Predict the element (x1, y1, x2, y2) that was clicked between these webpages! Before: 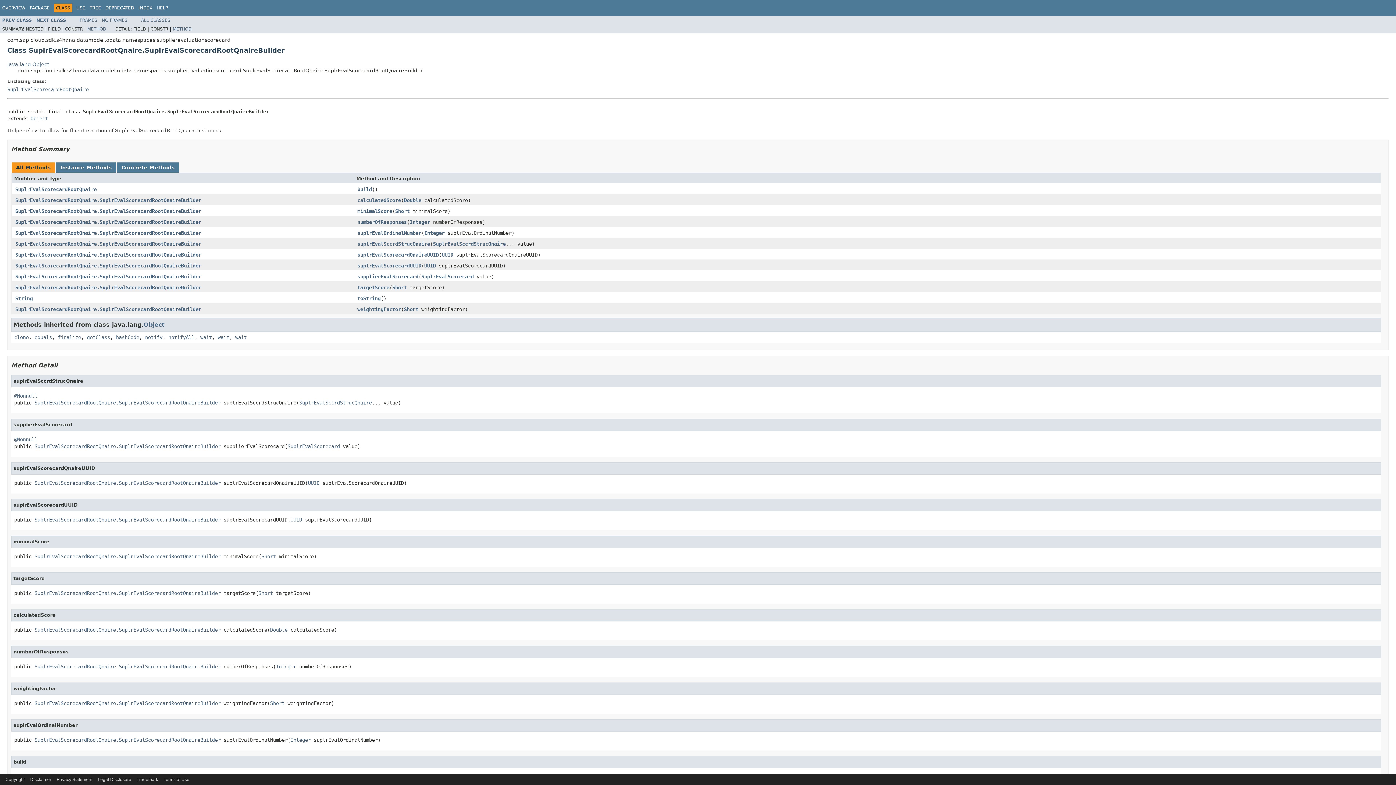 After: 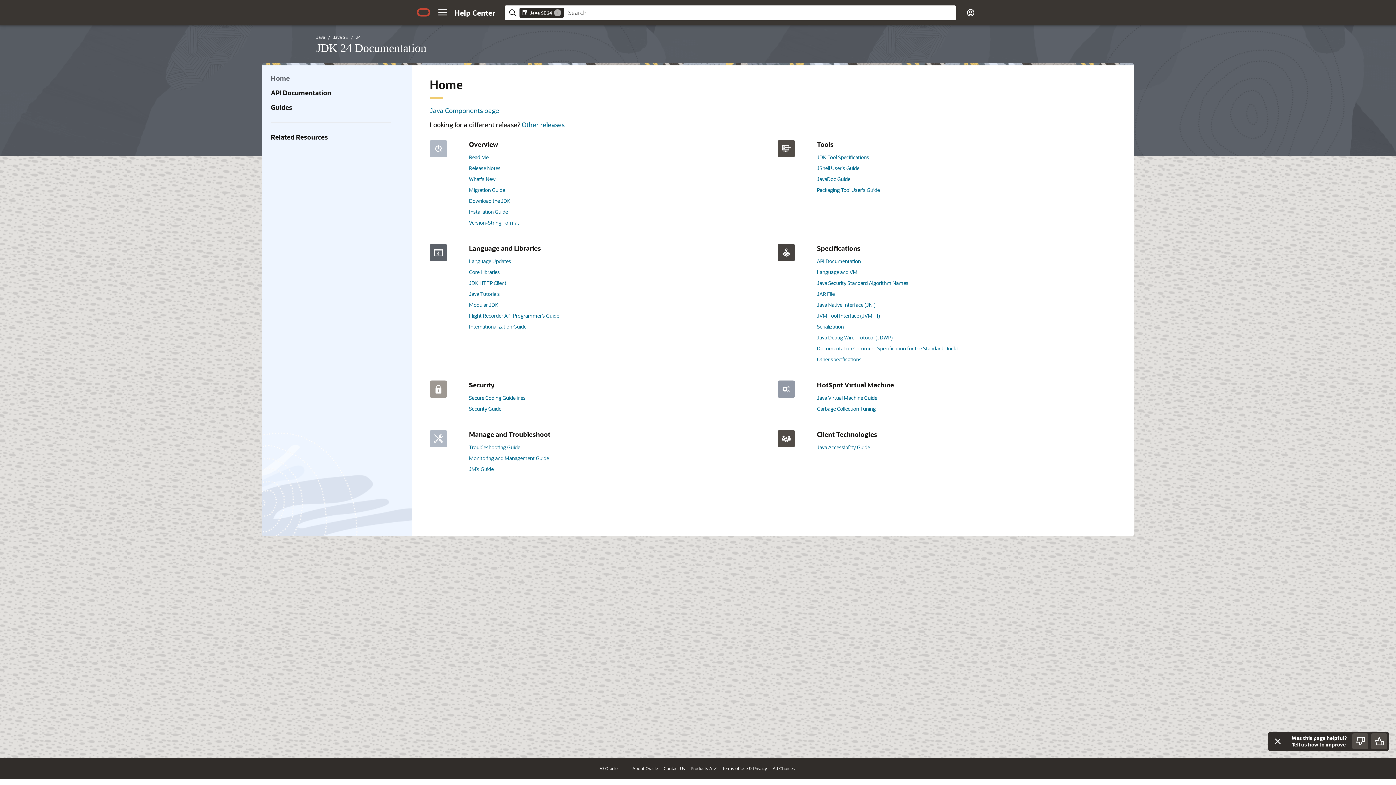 Action: bbox: (14, 392, 37, 398) label: @Nonnull